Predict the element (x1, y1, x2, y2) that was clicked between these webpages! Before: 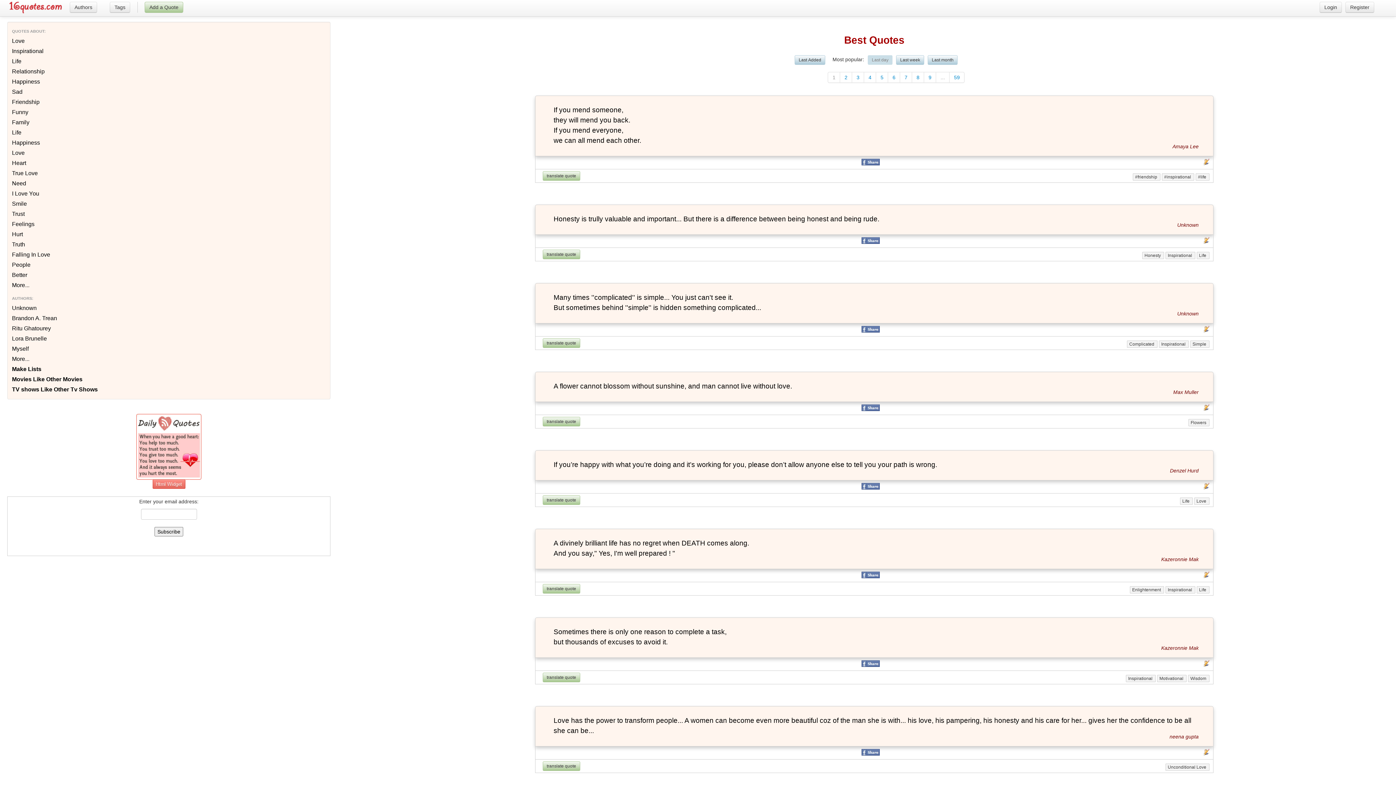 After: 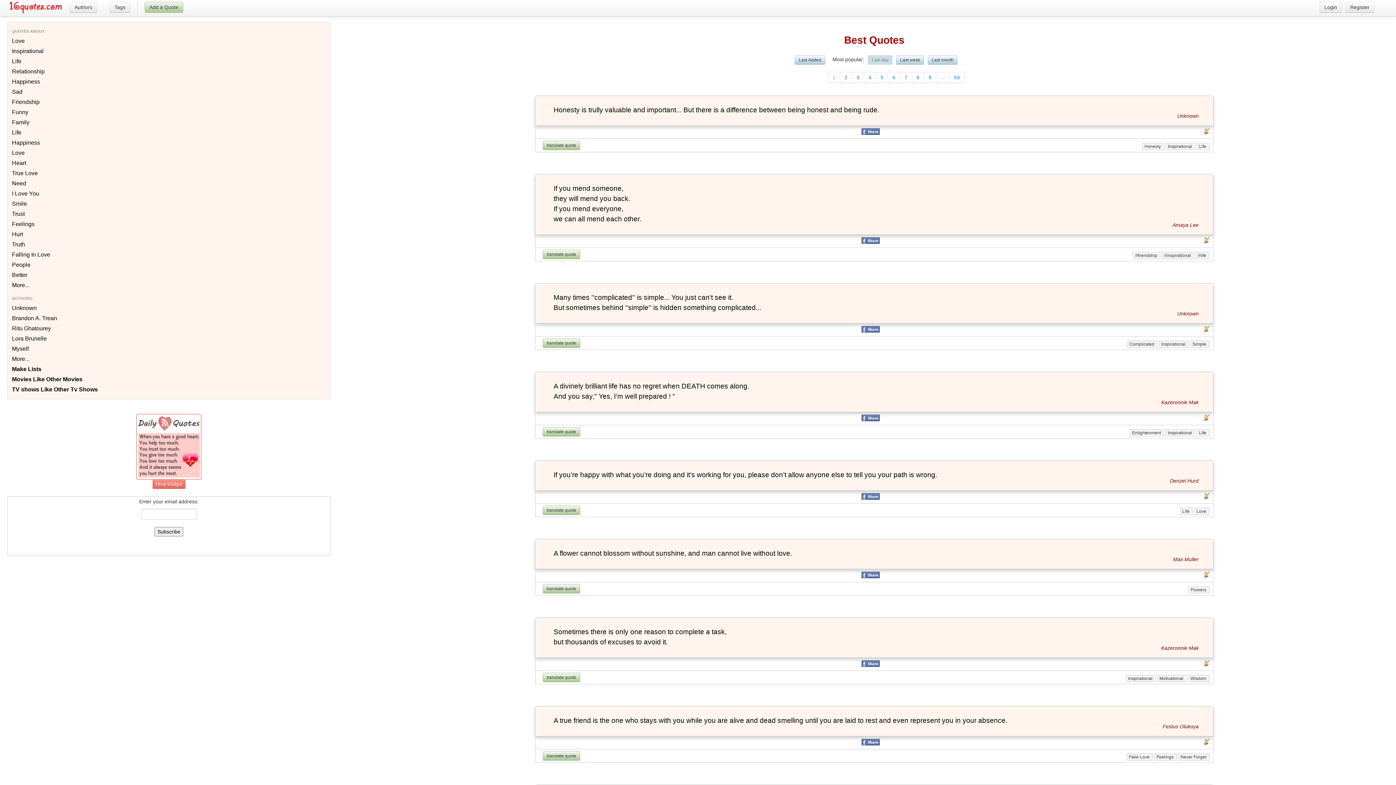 Action: label: Falling In Love bbox: (6, 249, 331, 260)